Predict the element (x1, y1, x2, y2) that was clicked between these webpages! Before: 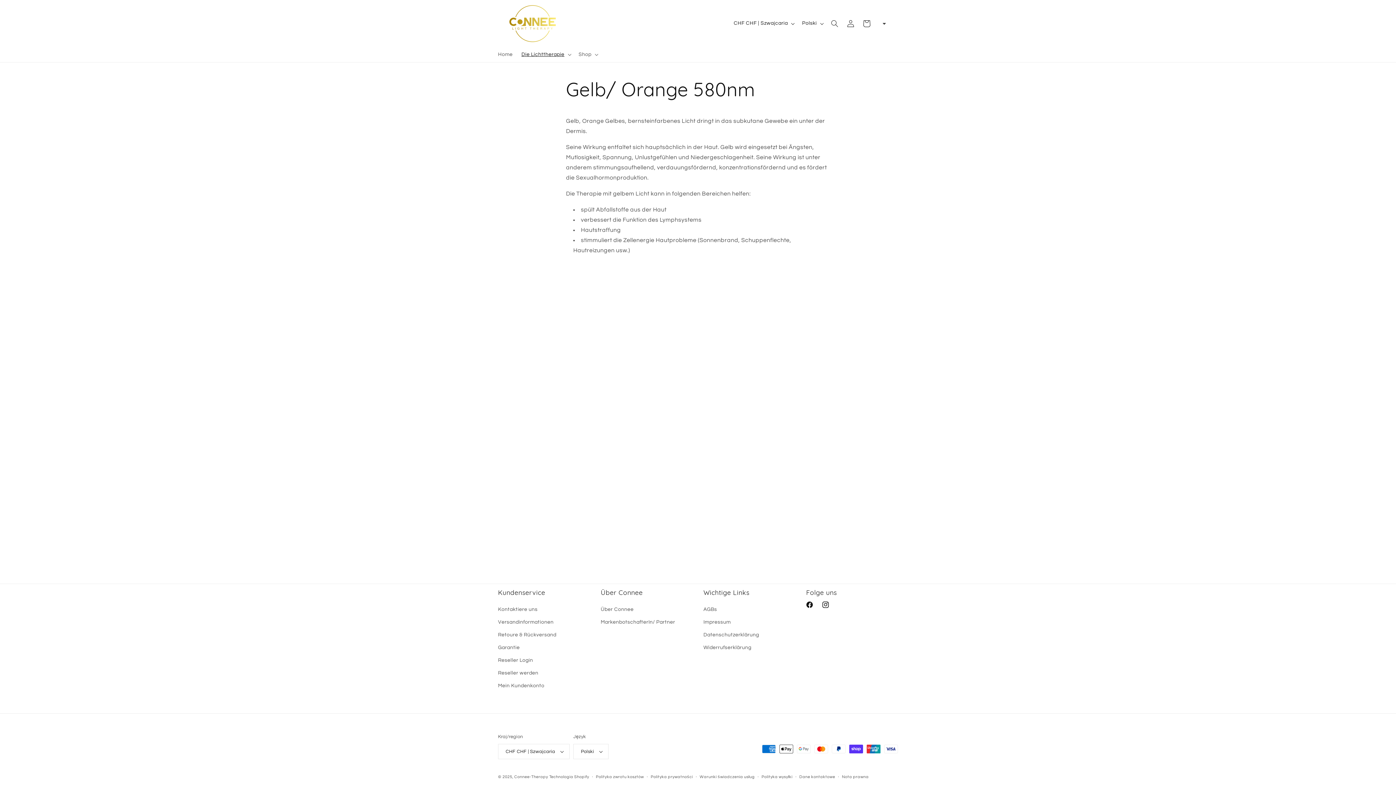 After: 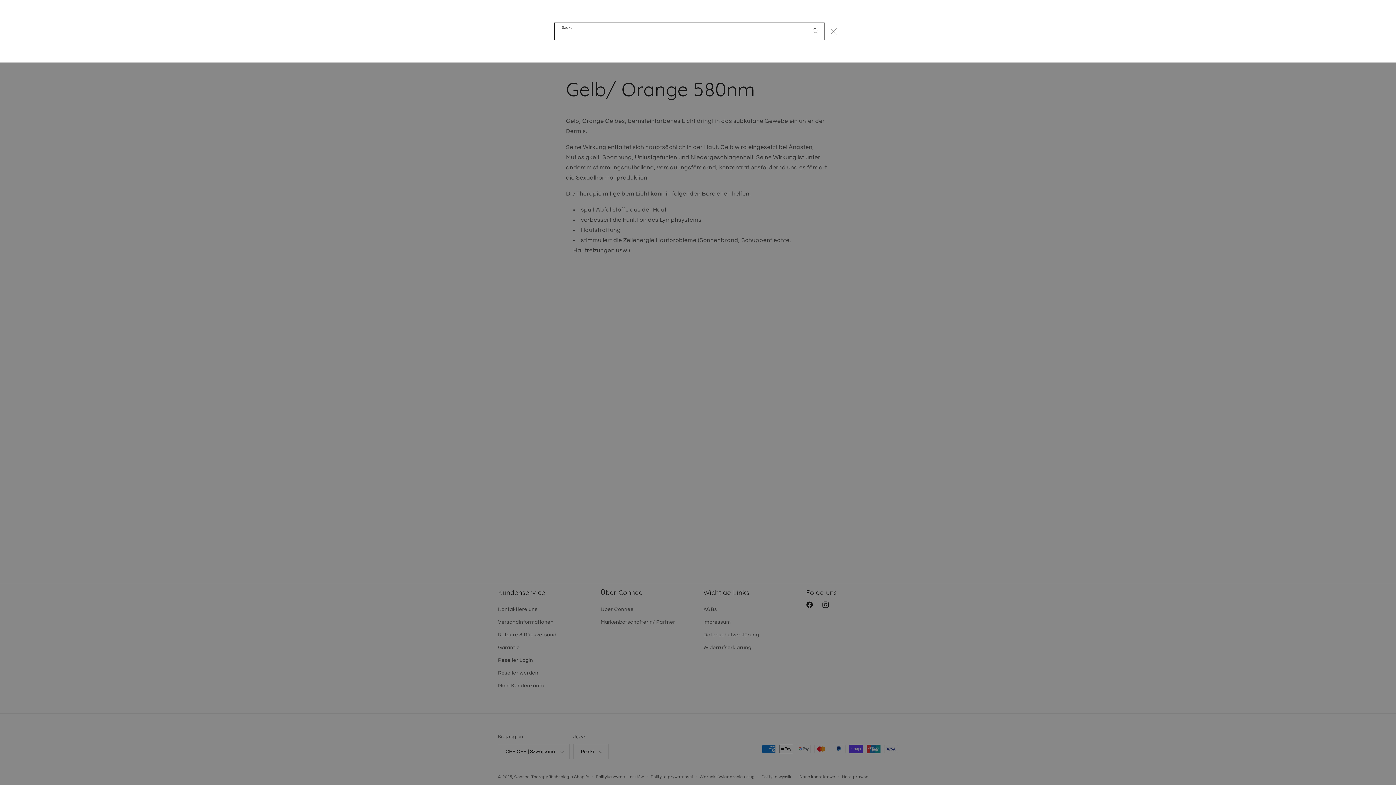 Action: label: Szukaj bbox: (826, 15, 842, 31)